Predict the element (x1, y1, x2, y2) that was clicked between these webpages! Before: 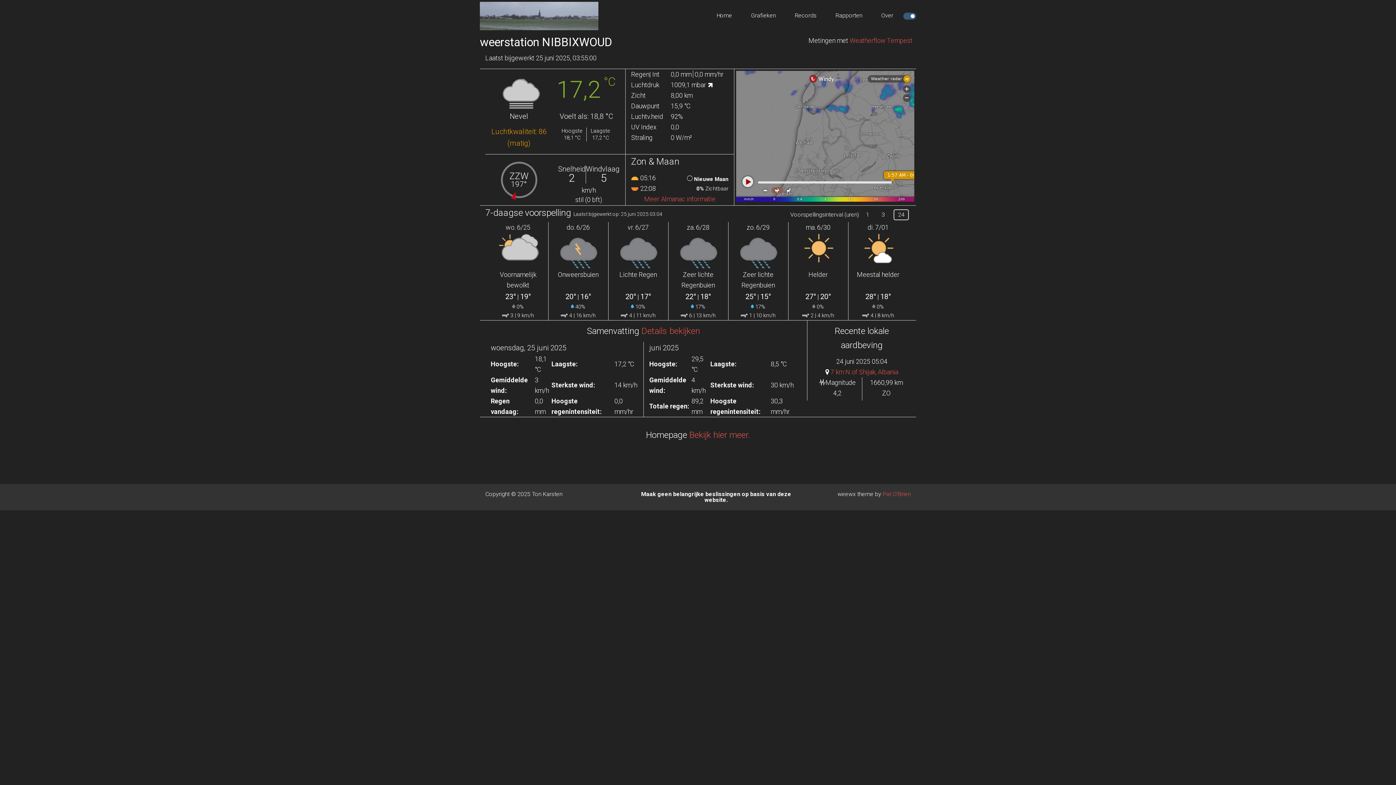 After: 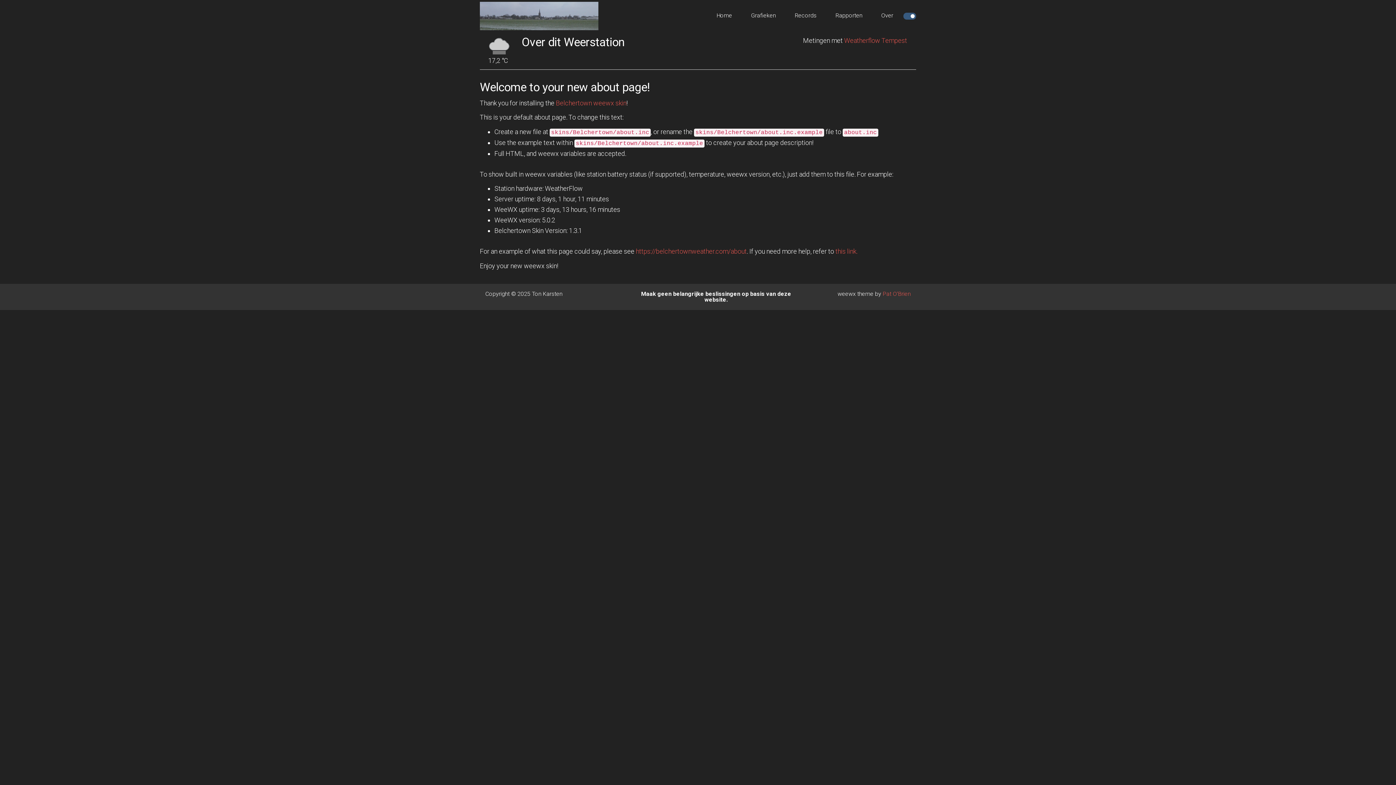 Action: bbox: (872, 1, 902, 29) label: Over